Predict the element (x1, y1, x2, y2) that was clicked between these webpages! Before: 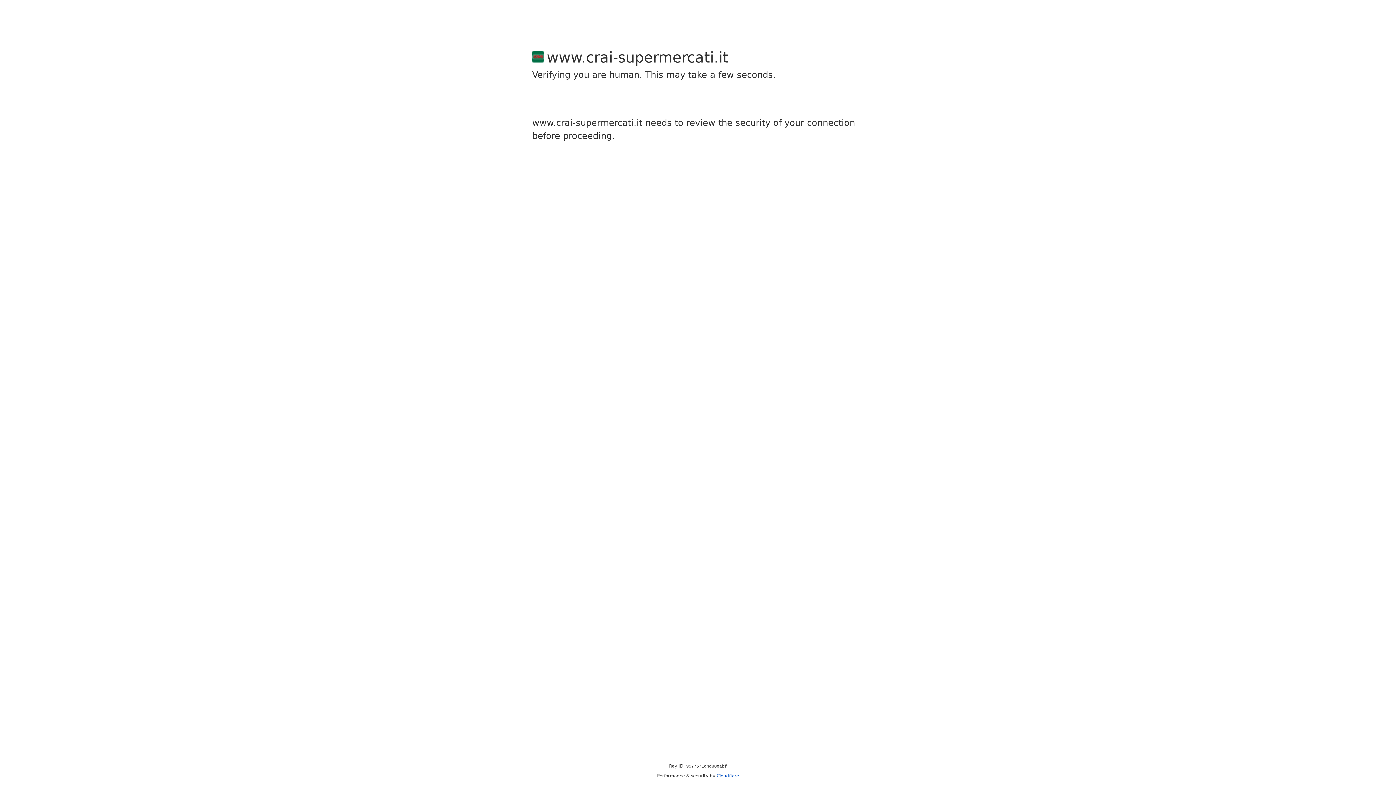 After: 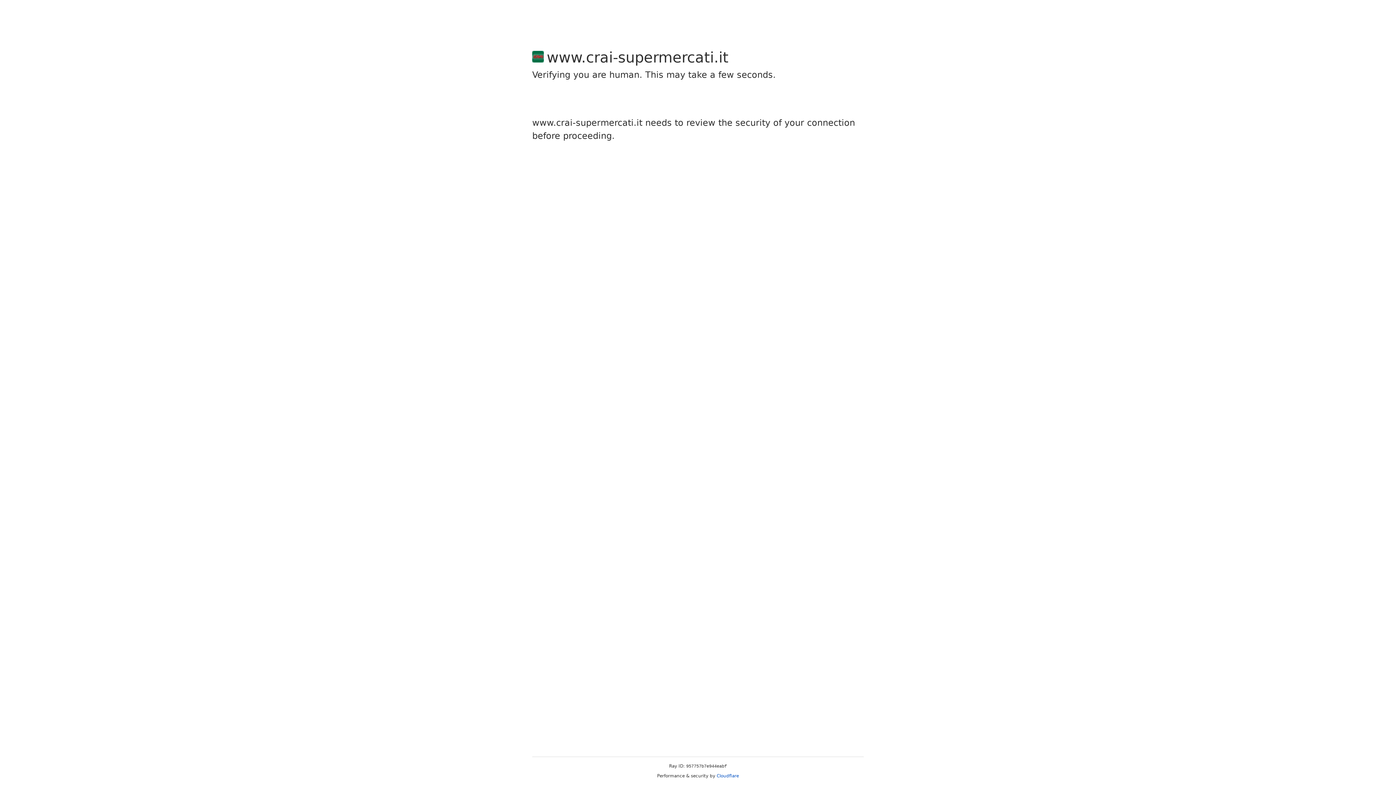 Action: label: Cloudflare bbox: (716, 773, 739, 778)